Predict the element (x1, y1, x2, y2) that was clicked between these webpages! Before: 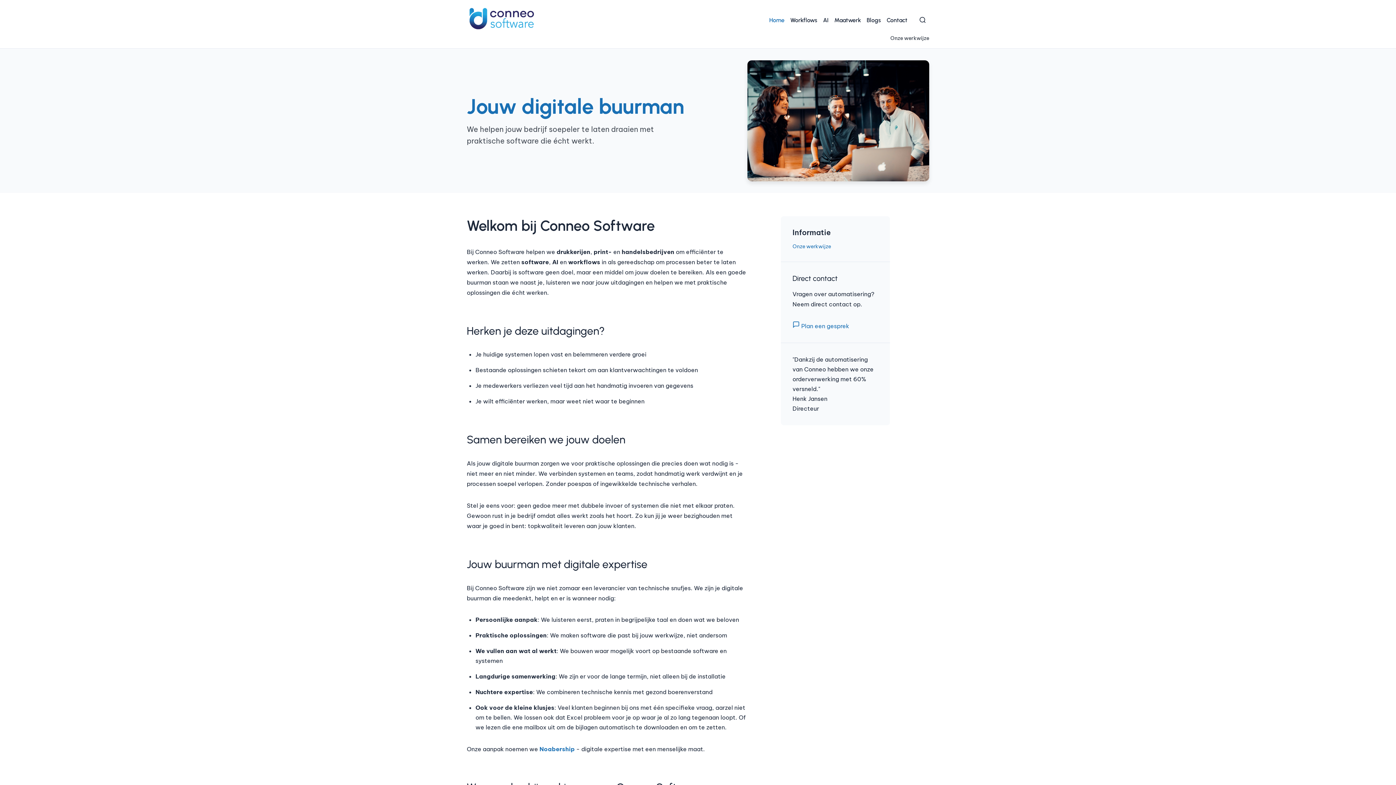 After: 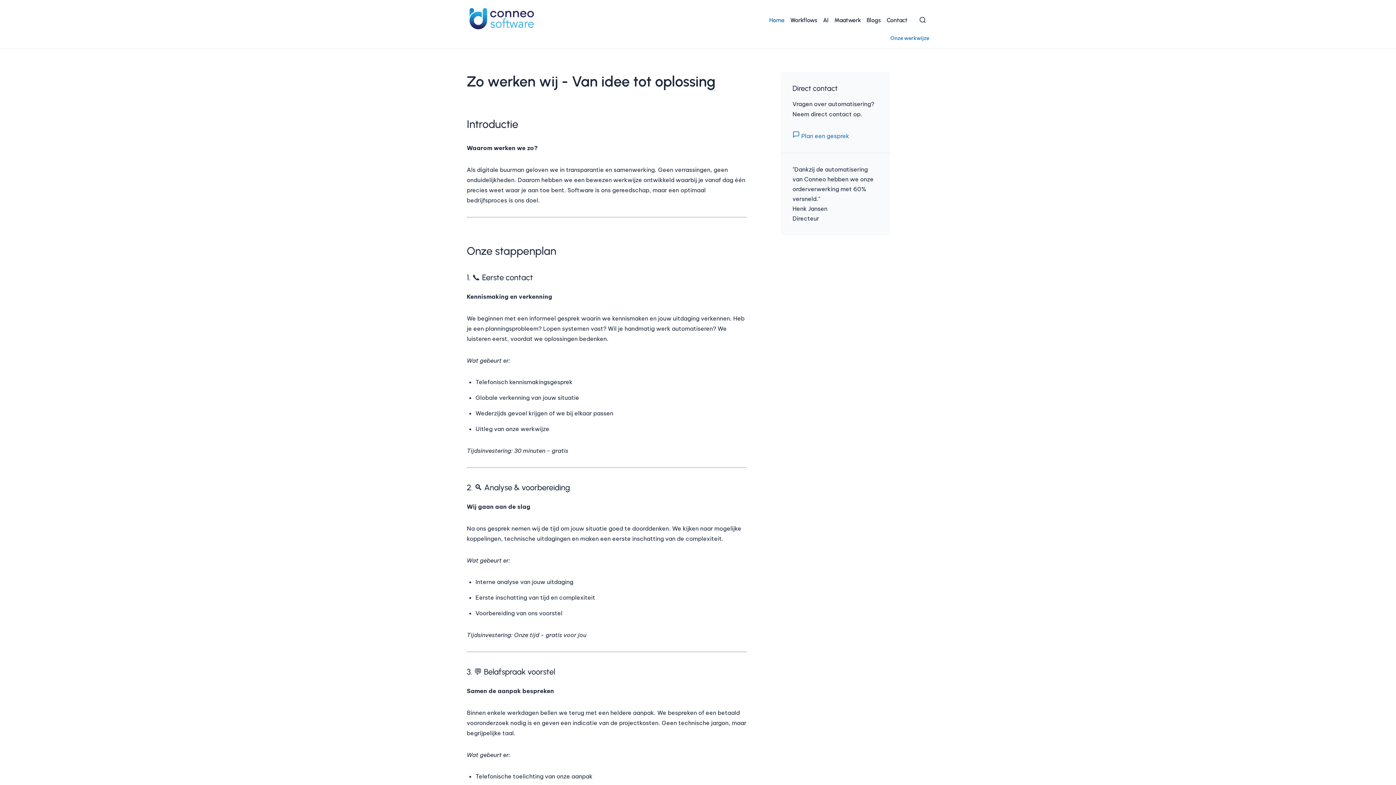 Action: label: Onze werkwijze bbox: (890, 34, 929, 42)